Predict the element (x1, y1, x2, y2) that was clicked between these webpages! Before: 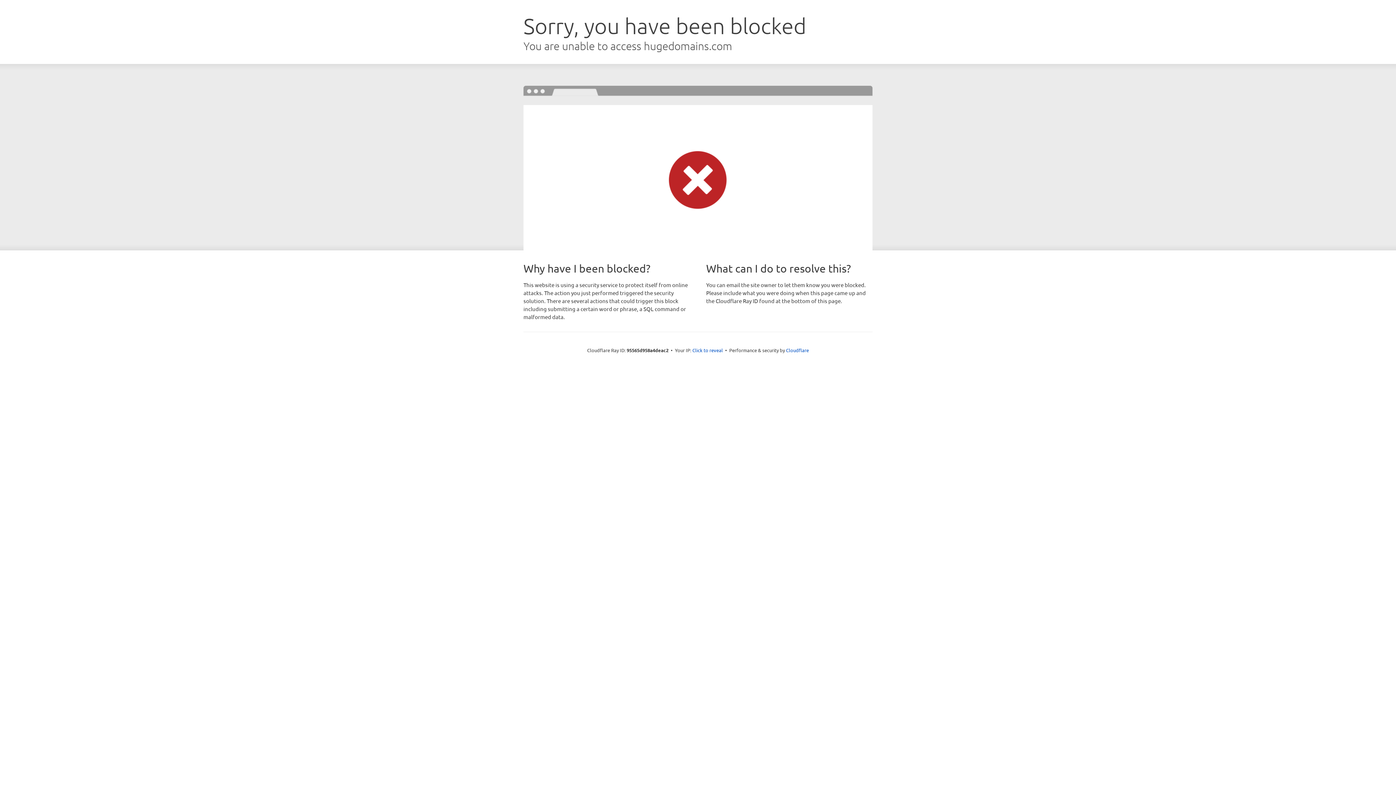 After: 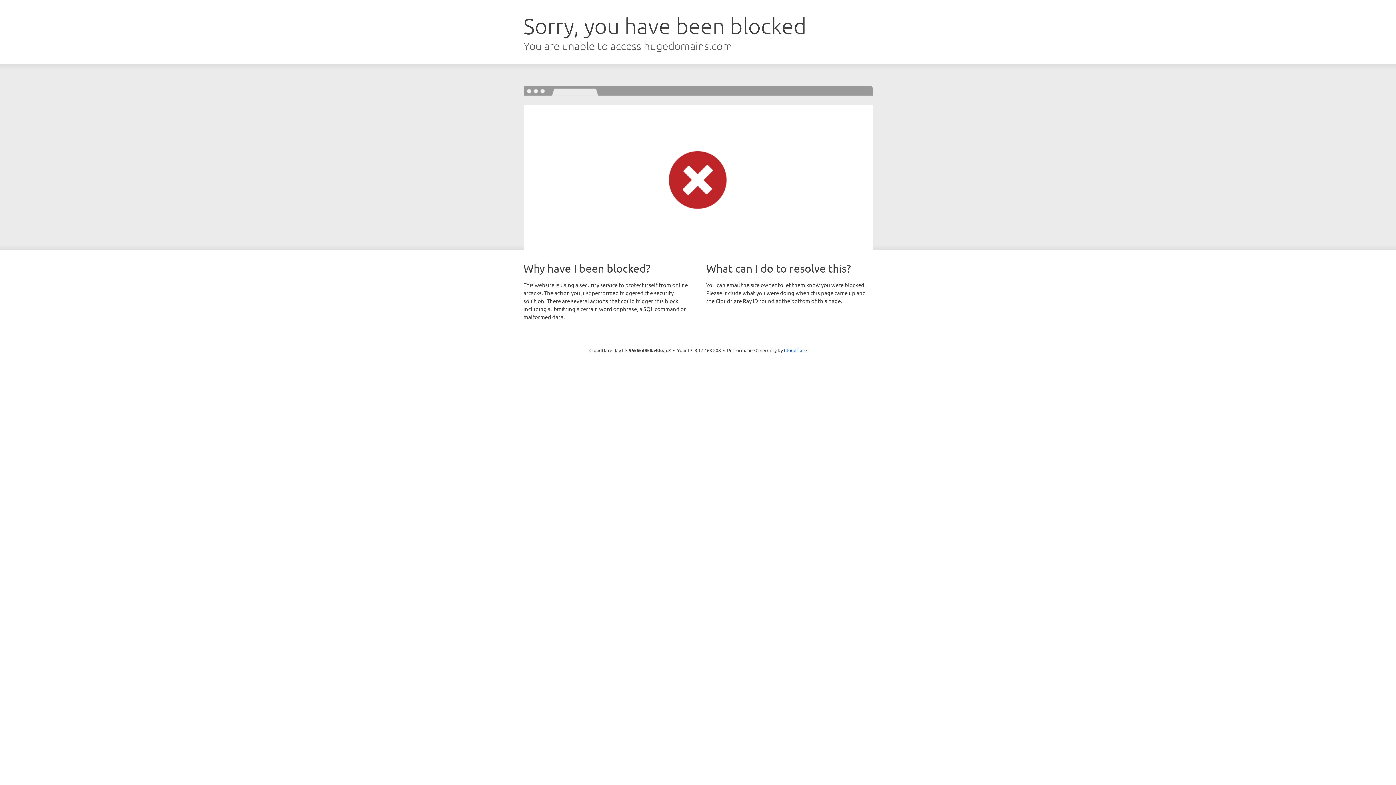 Action: bbox: (692, 346, 723, 353) label: Click to reveal